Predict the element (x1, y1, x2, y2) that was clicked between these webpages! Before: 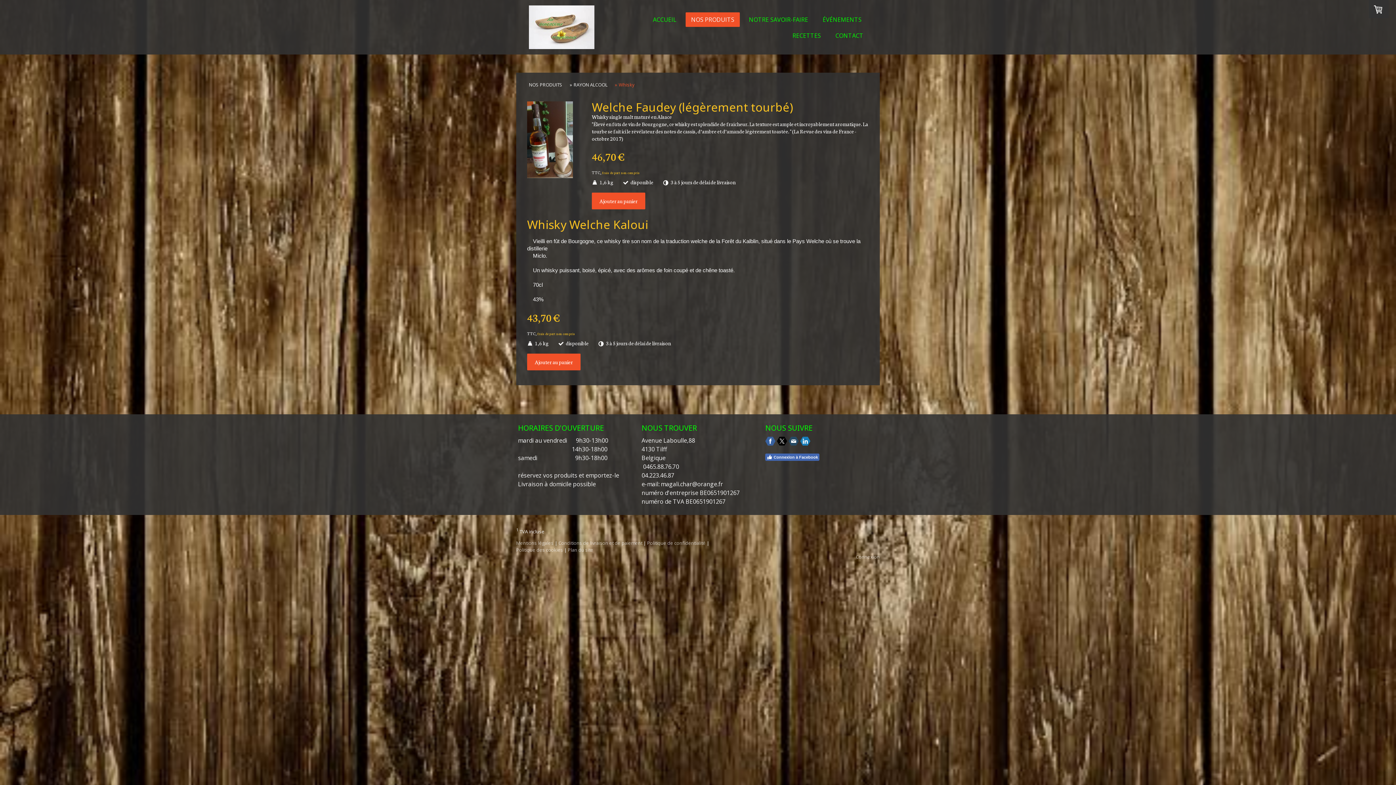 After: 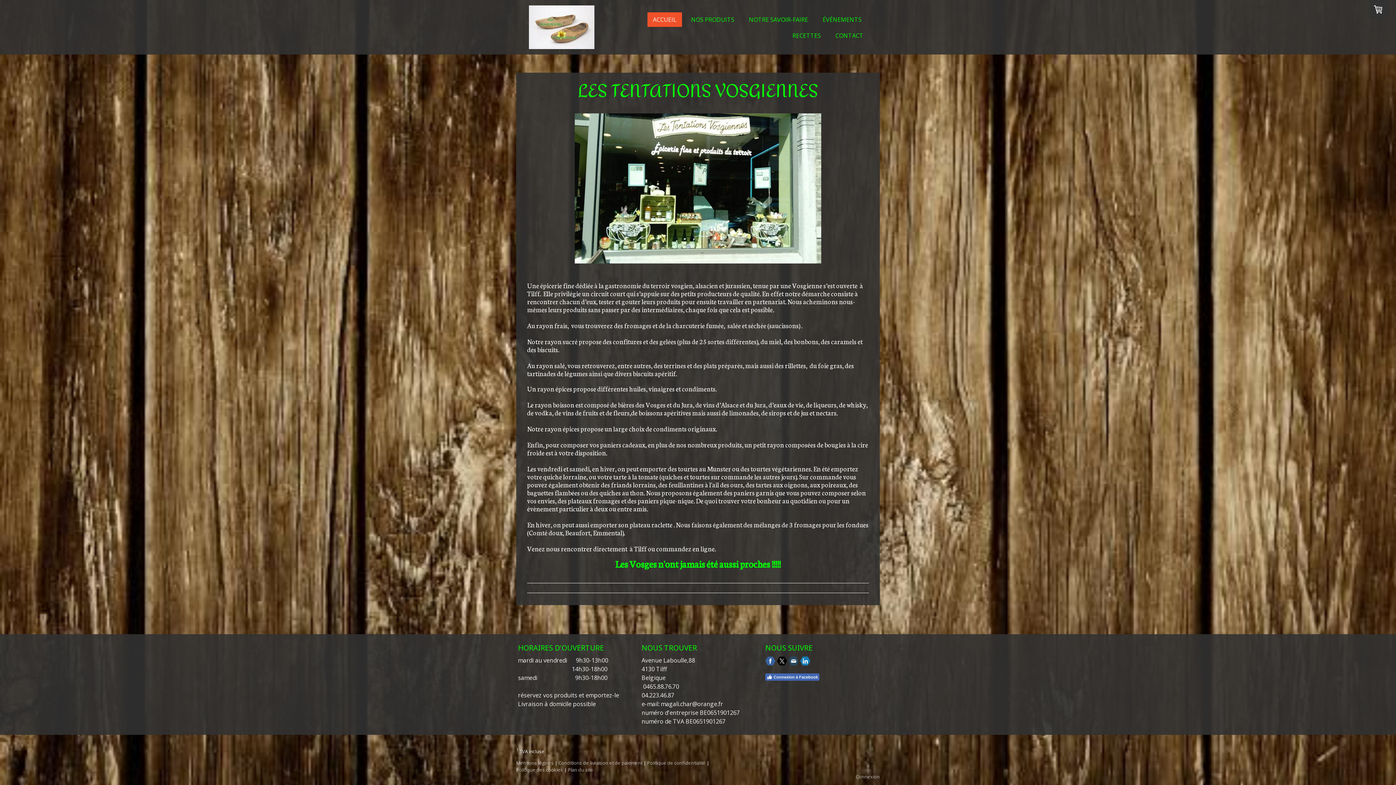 Action: bbox: (529, 5, 594, 13)